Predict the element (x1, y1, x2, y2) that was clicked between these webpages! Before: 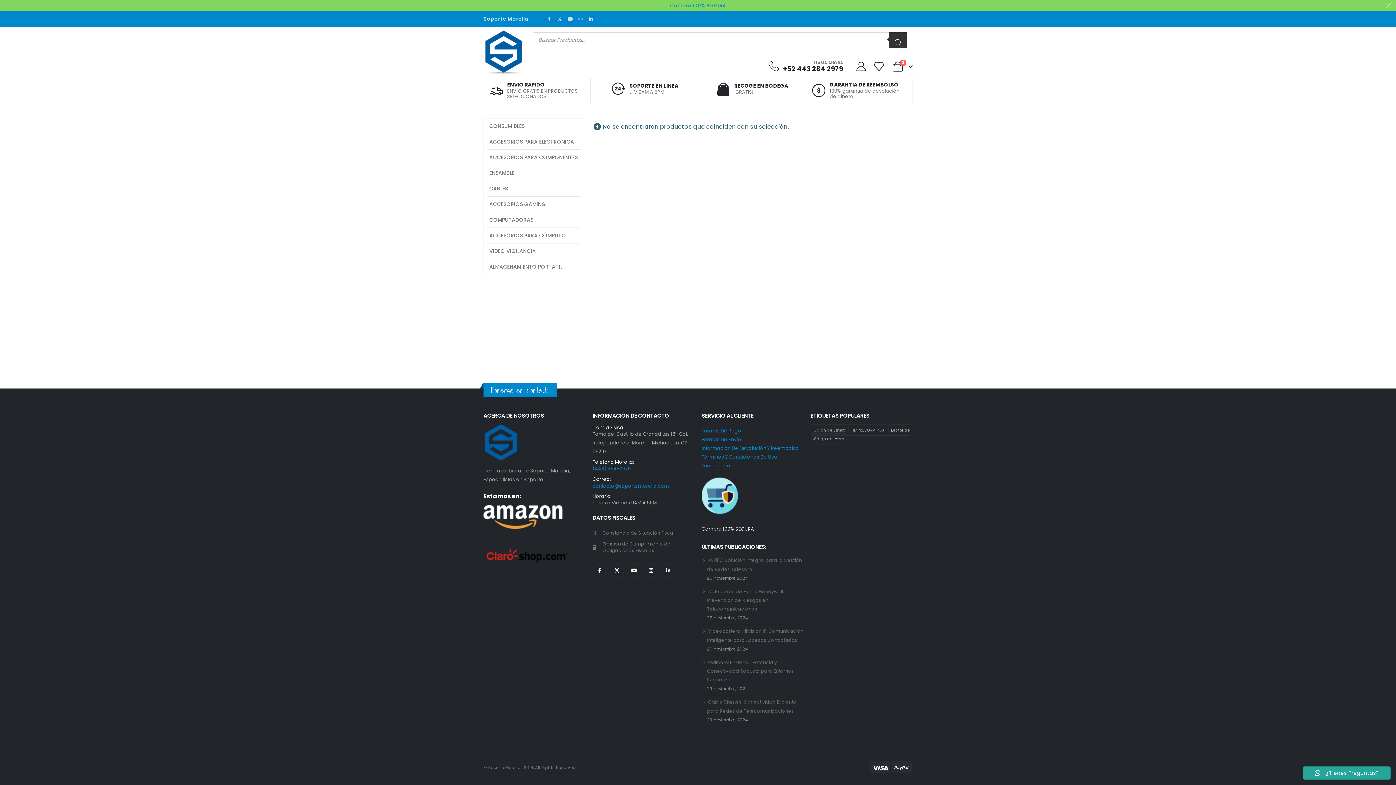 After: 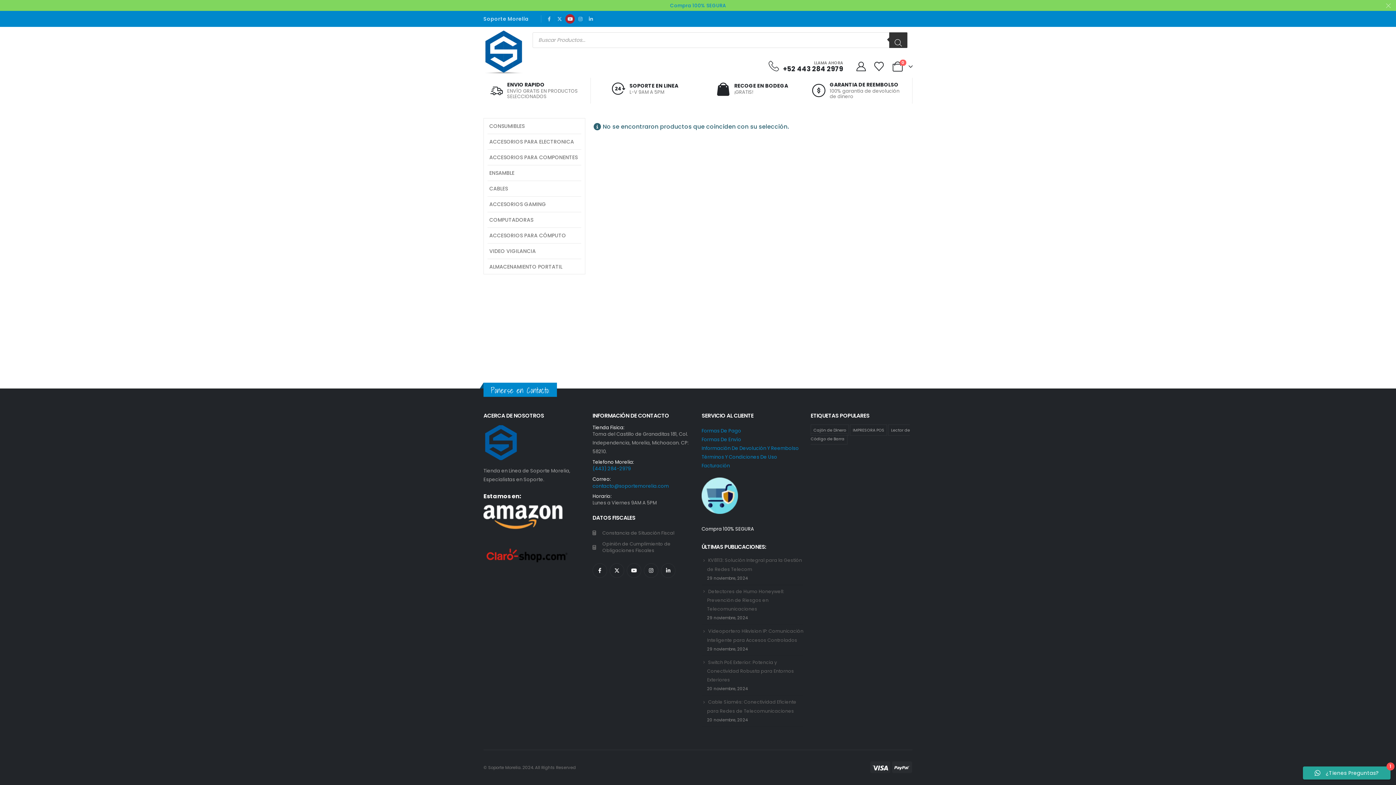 Action: label: Youtube bbox: (565, 14, 574, 23)